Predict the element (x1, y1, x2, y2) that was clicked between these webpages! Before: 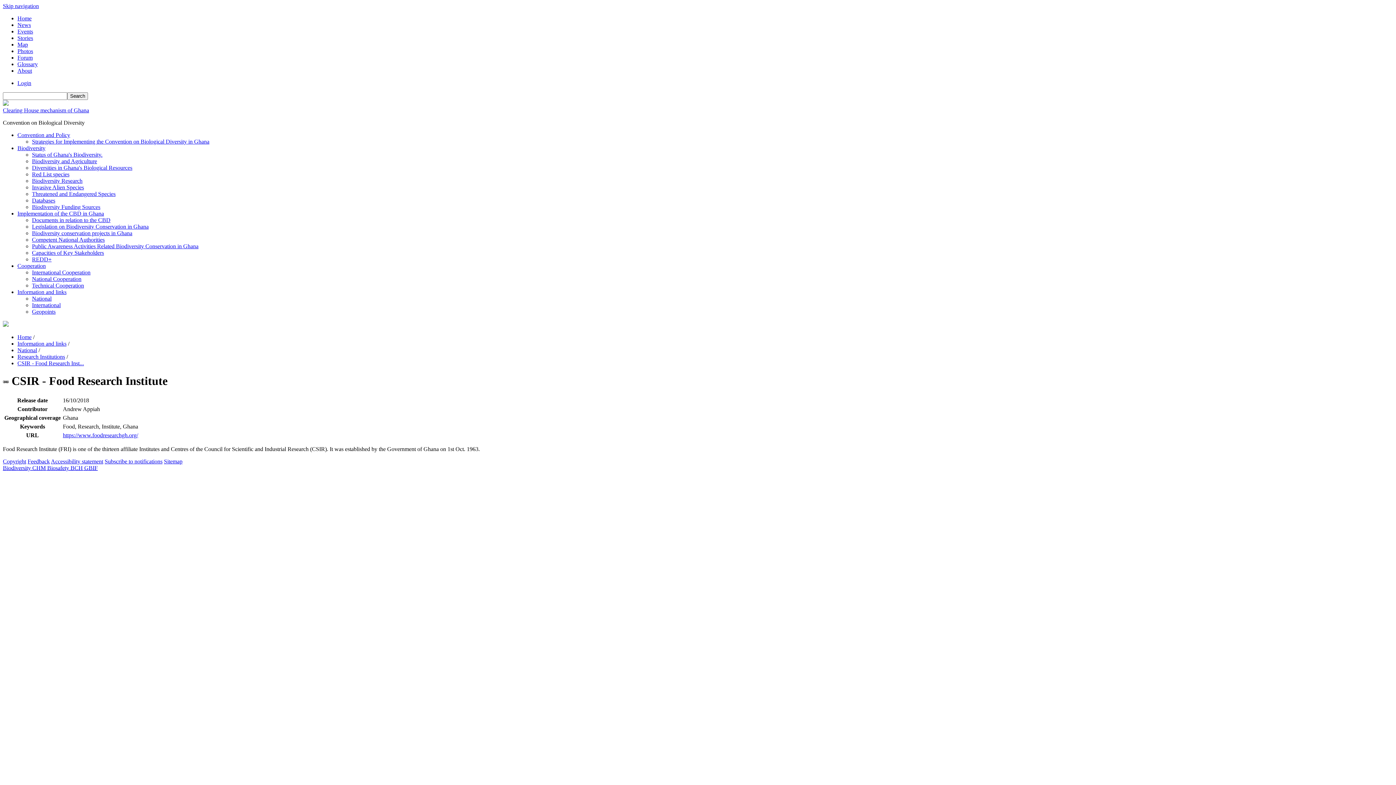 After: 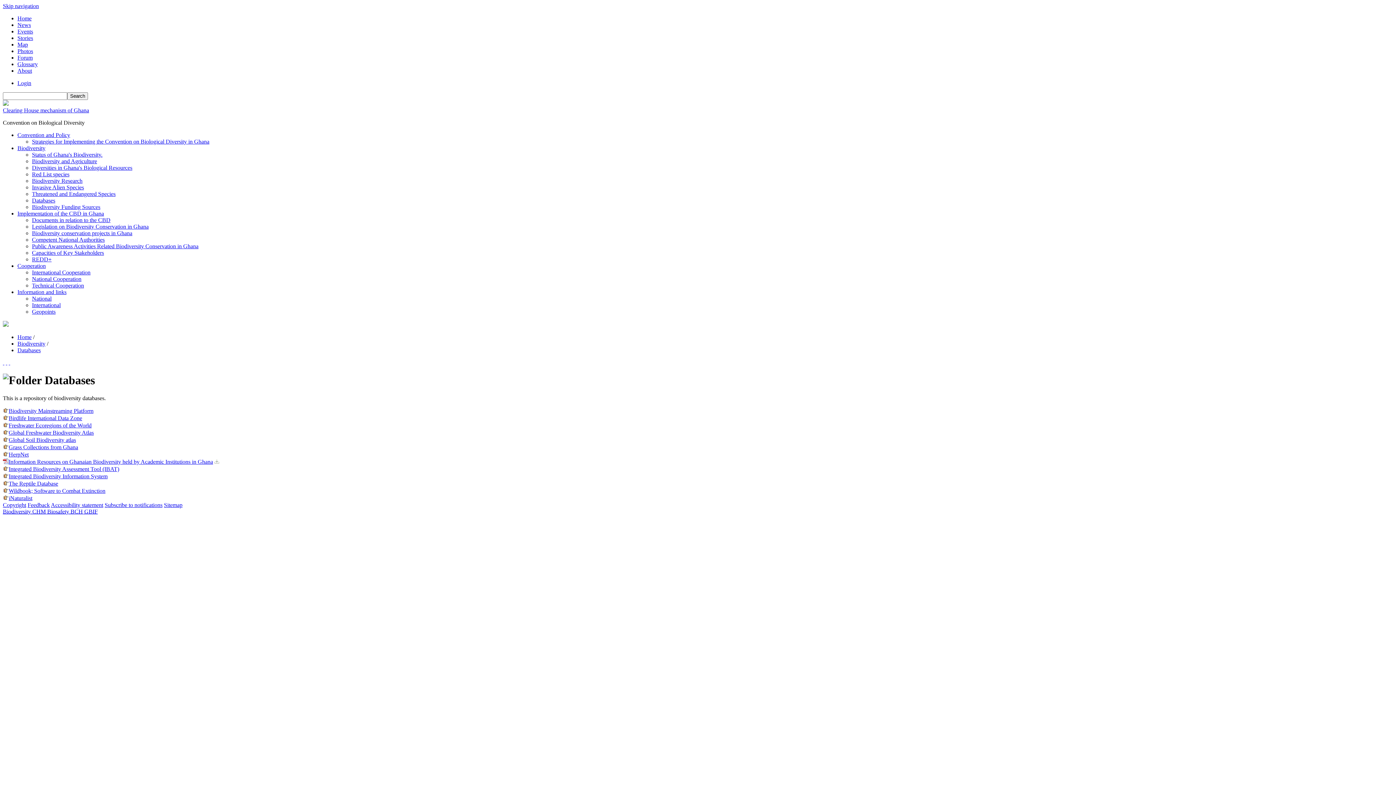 Action: bbox: (32, 197, 55, 203) label: Databases